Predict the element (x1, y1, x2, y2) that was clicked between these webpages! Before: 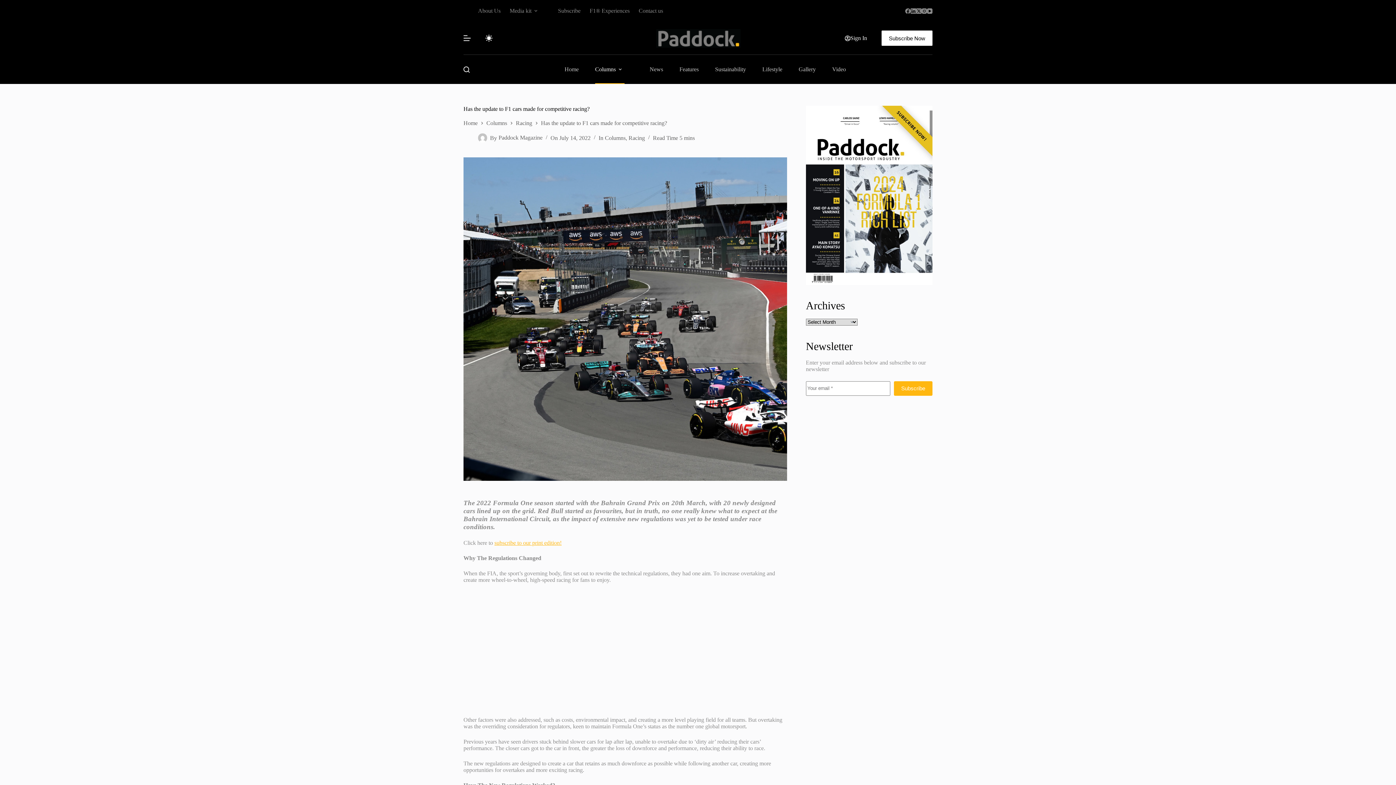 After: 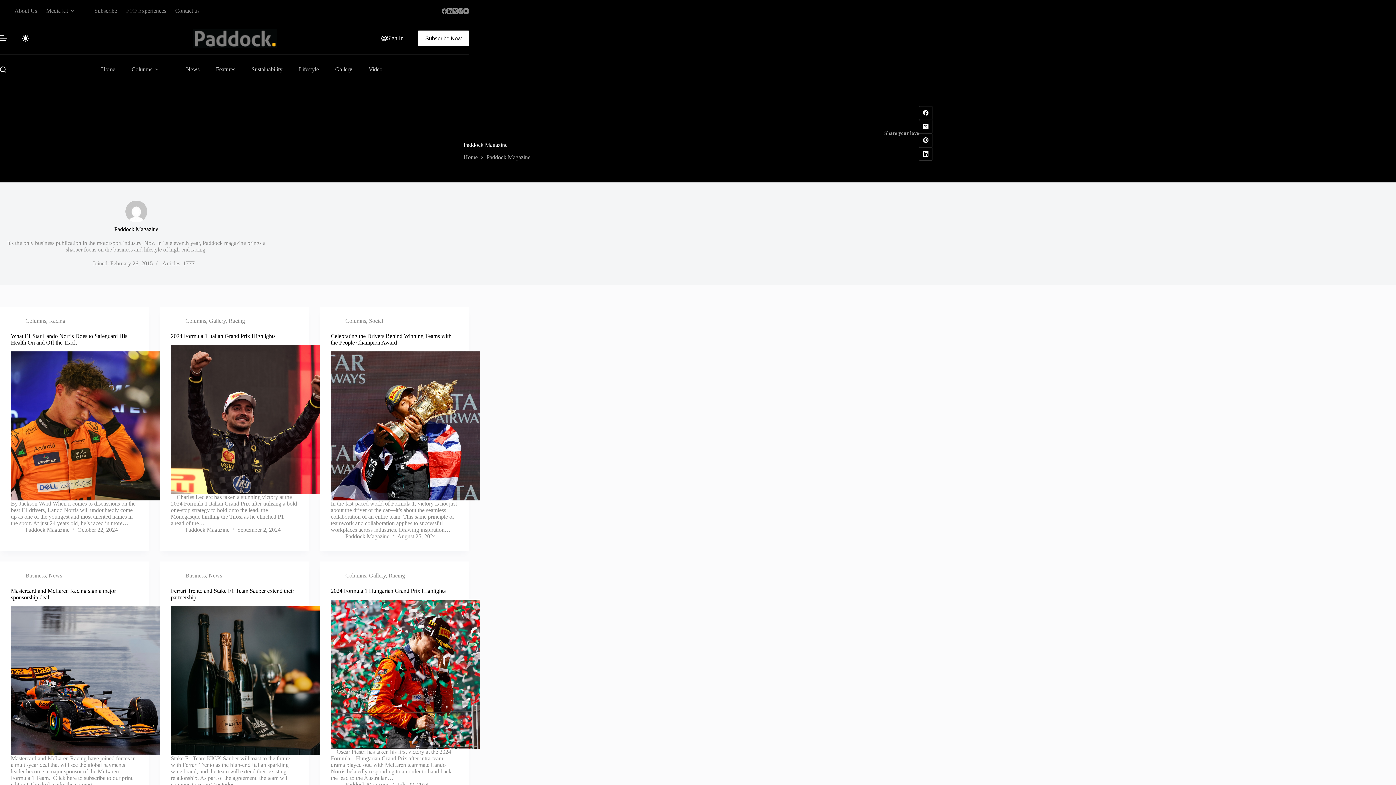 Action: bbox: (498, 134, 542, 140) label: Paddock Magazine